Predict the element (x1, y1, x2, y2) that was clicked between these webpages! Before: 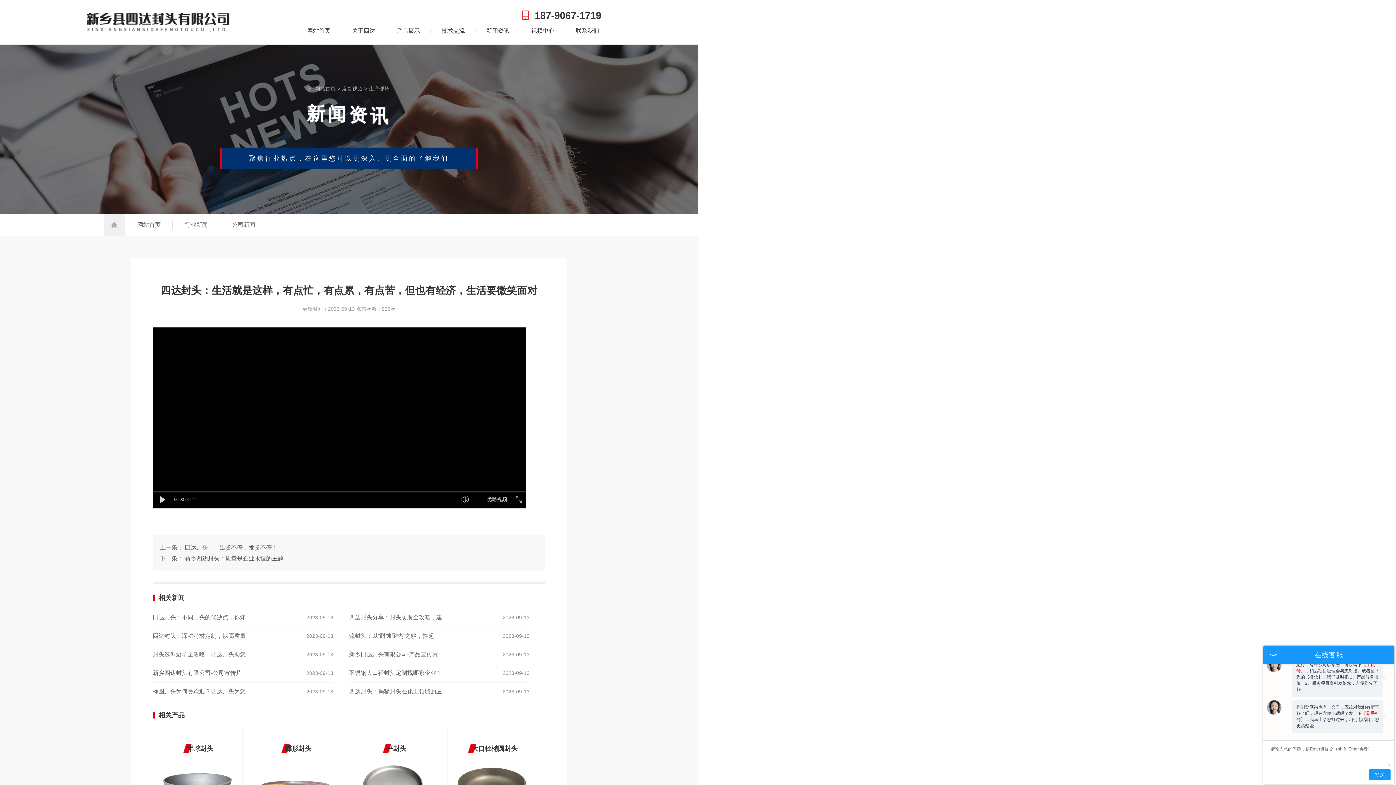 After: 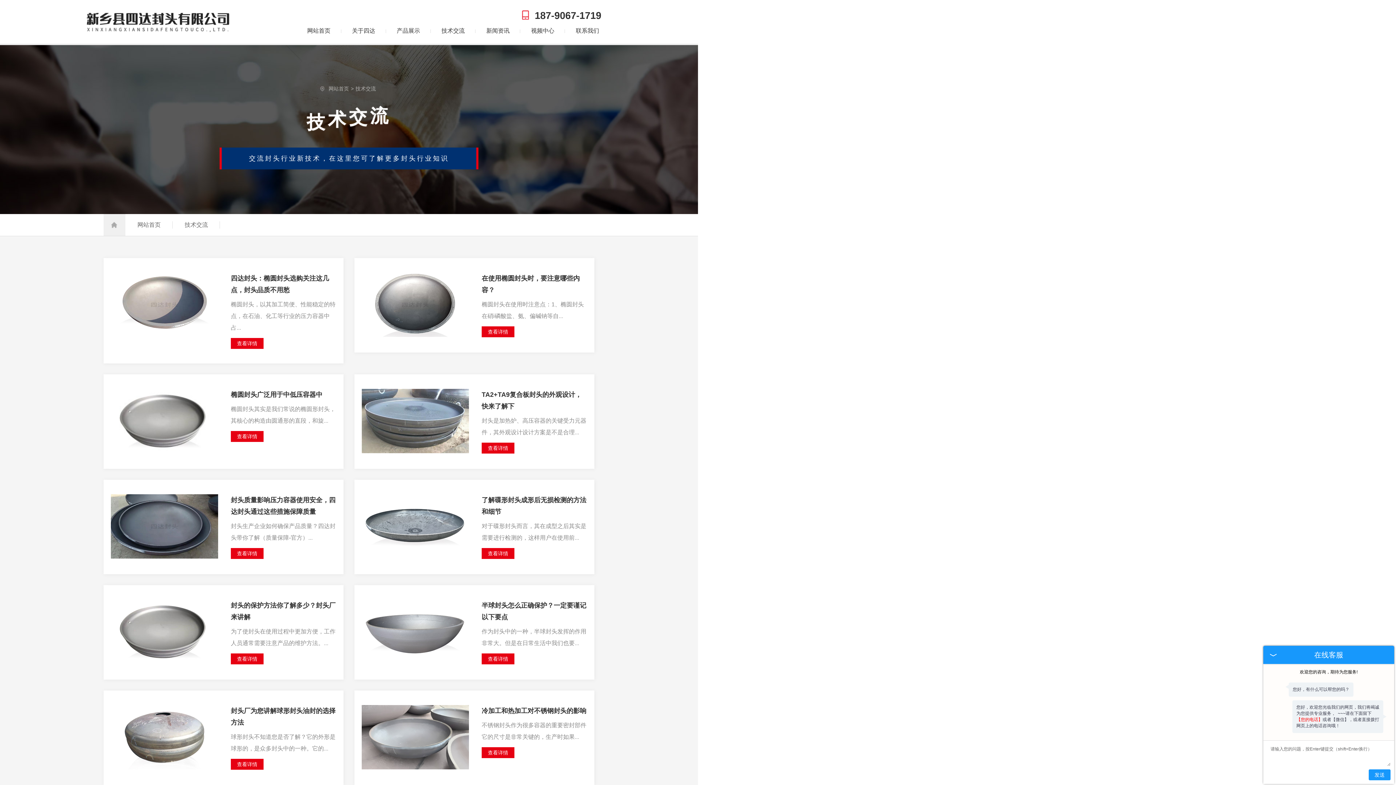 Action: label: 技术交流 bbox: (430, 22, 475, 38)